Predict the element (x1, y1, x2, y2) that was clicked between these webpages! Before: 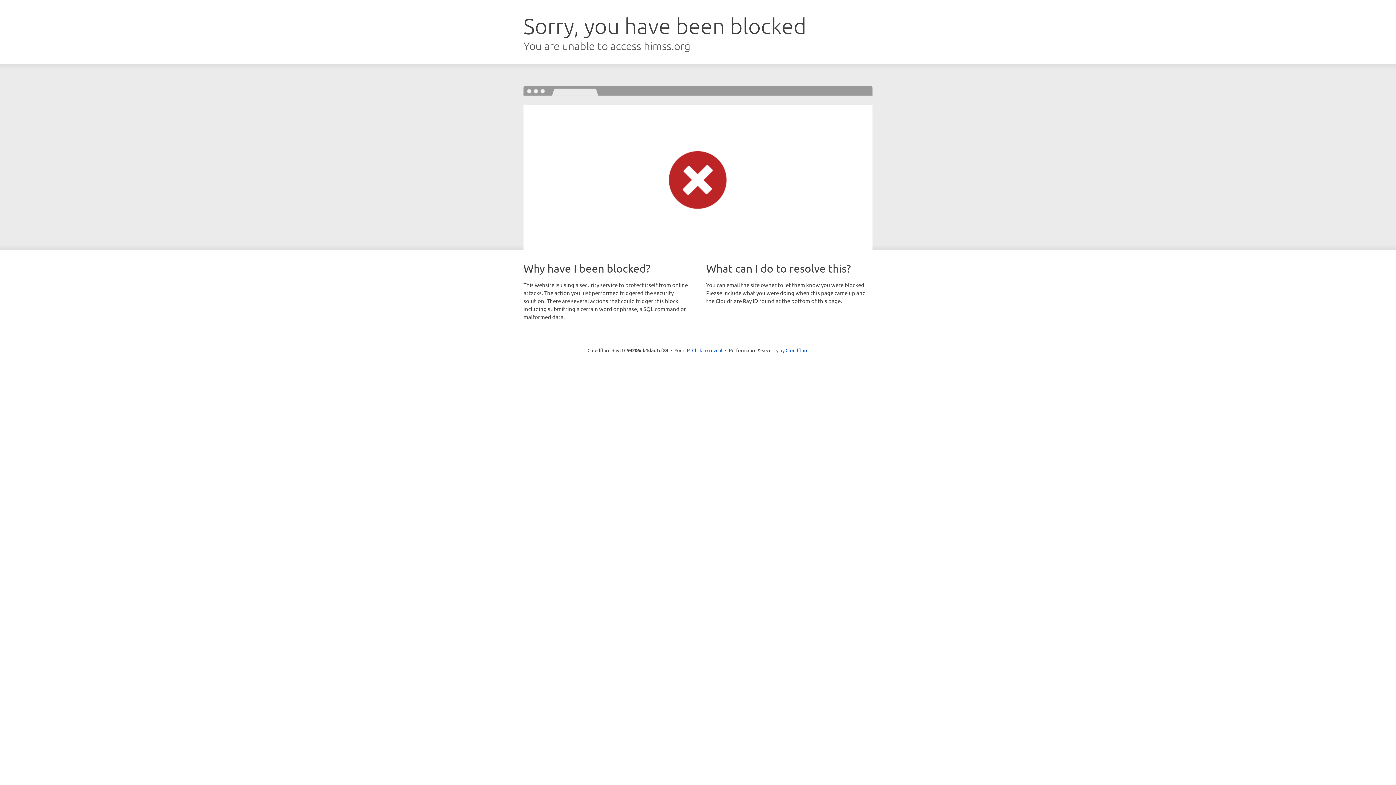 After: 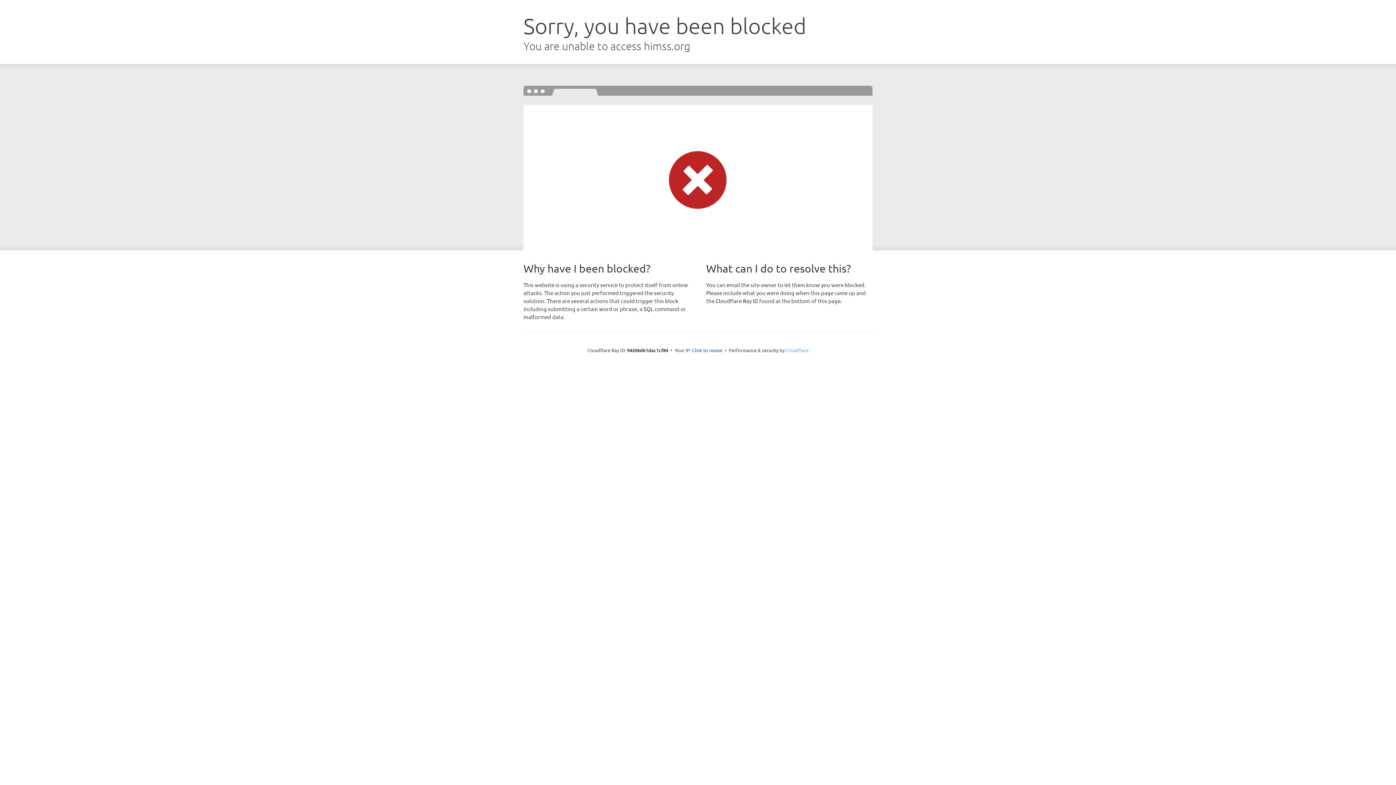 Action: bbox: (785, 347, 808, 353) label: Cloudflare